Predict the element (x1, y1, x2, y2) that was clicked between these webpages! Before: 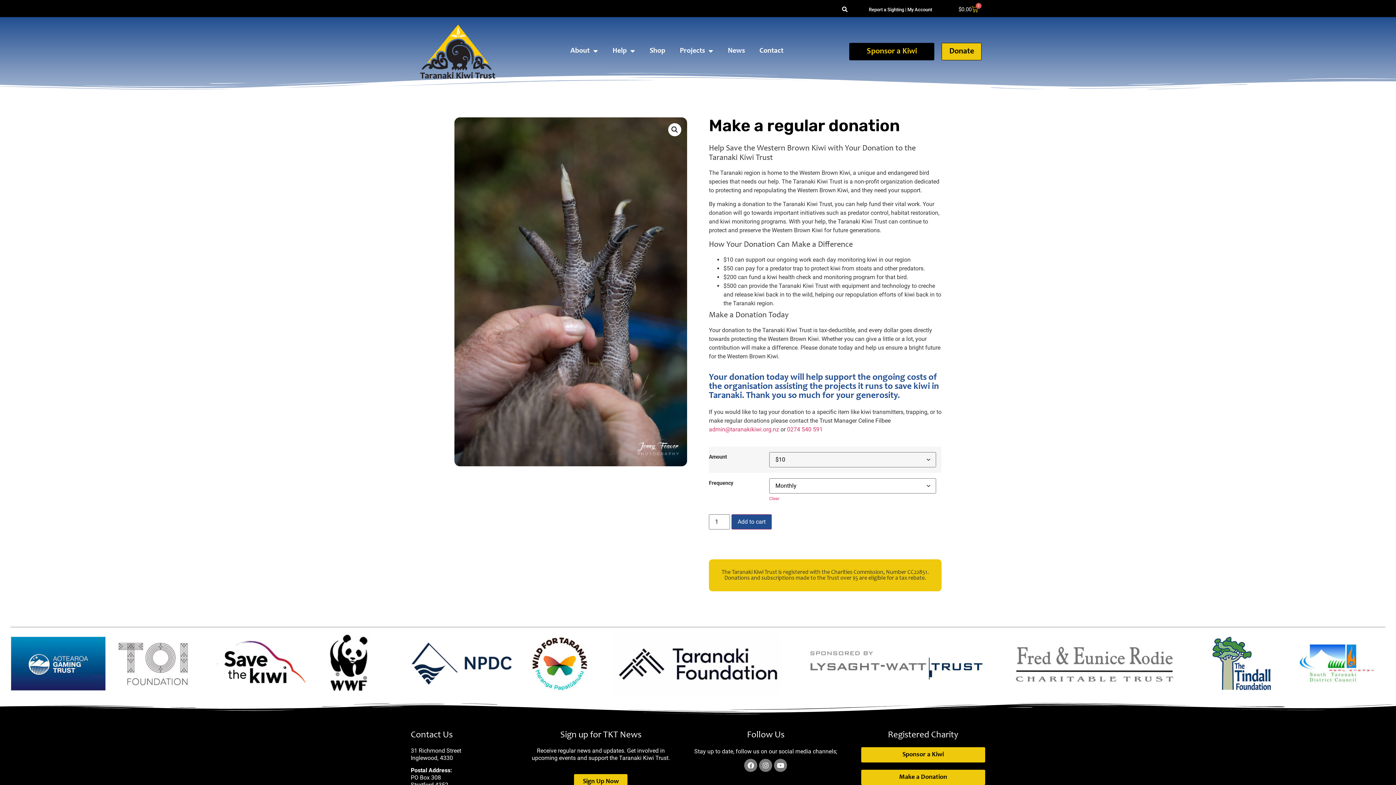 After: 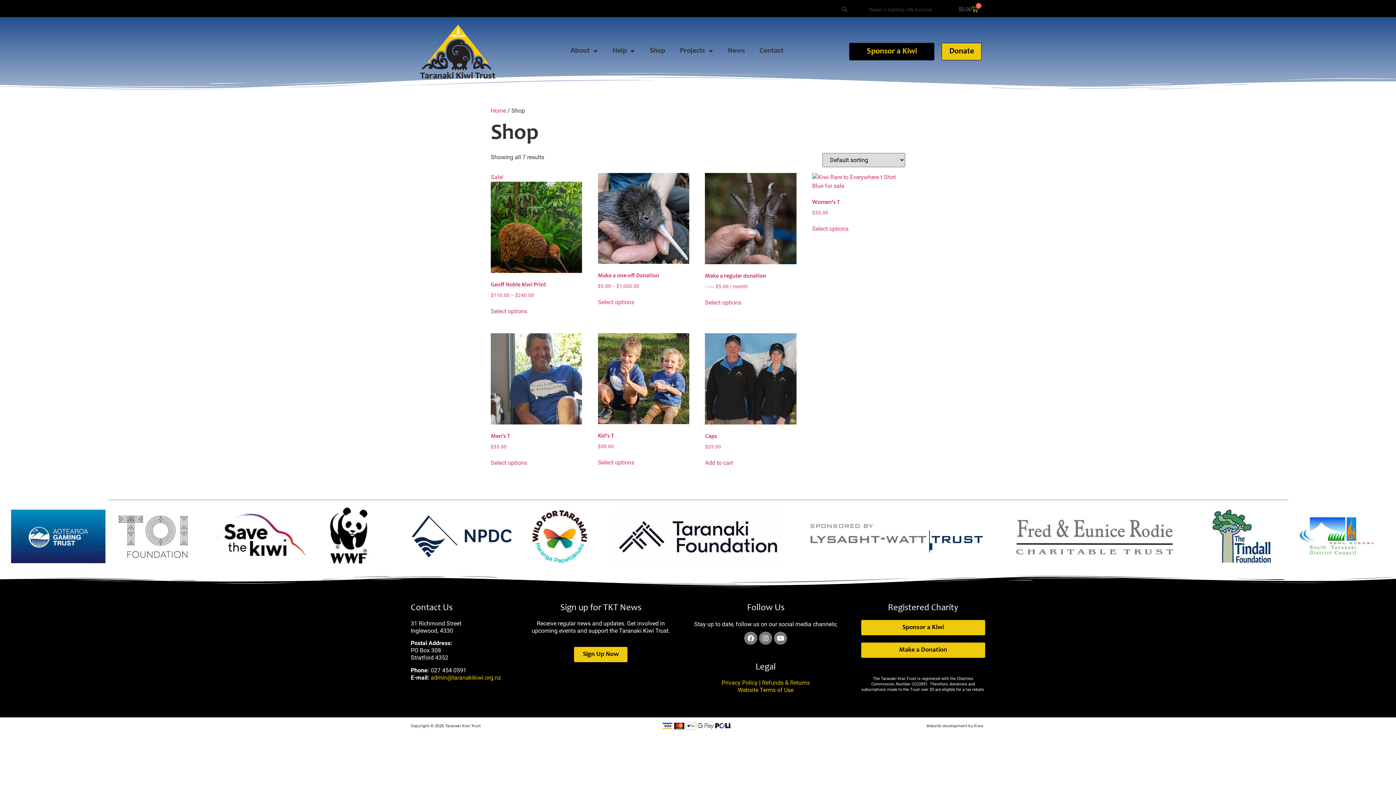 Action: bbox: (642, 42, 672, 59) label: Shop